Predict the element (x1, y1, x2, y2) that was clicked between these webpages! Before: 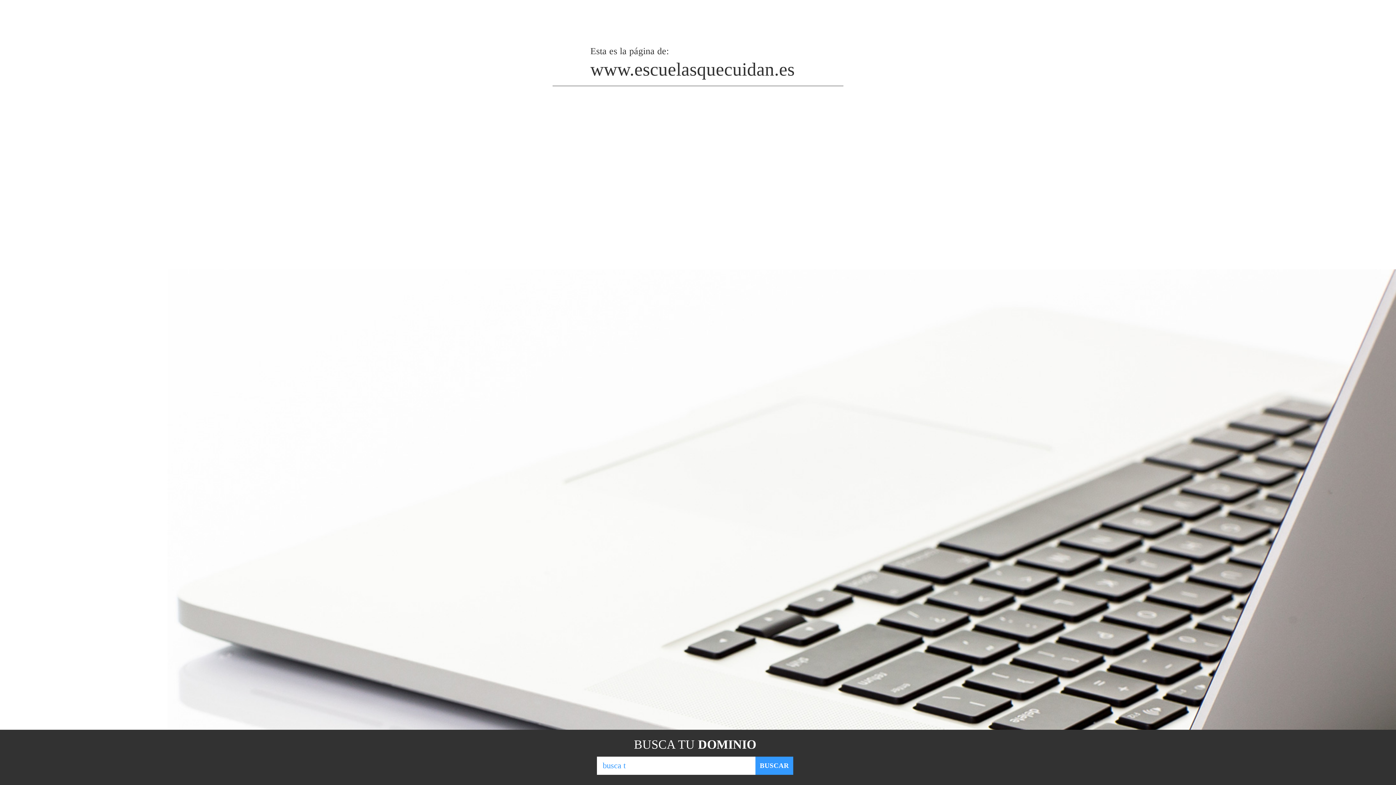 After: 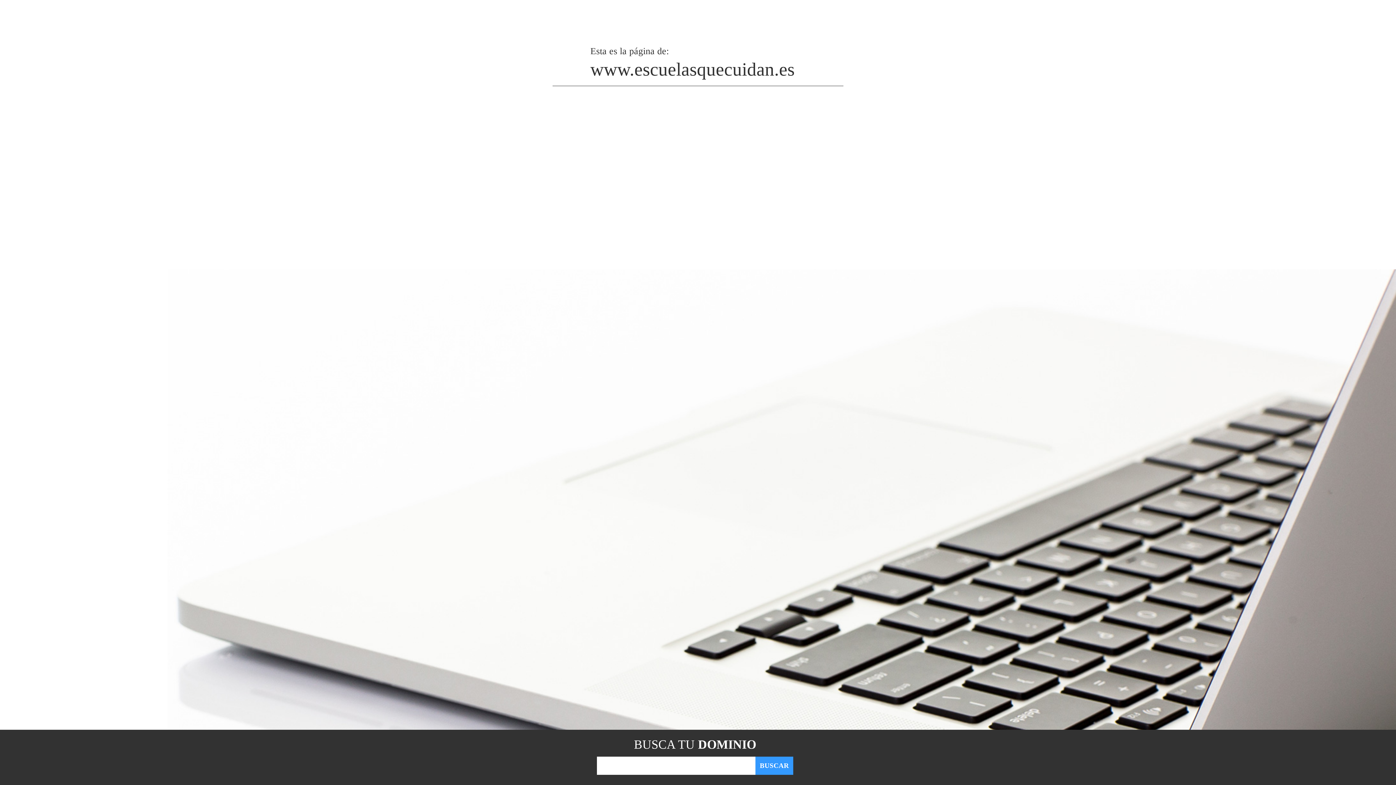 Action: label: BUSCAR bbox: (755, 757, 793, 775)